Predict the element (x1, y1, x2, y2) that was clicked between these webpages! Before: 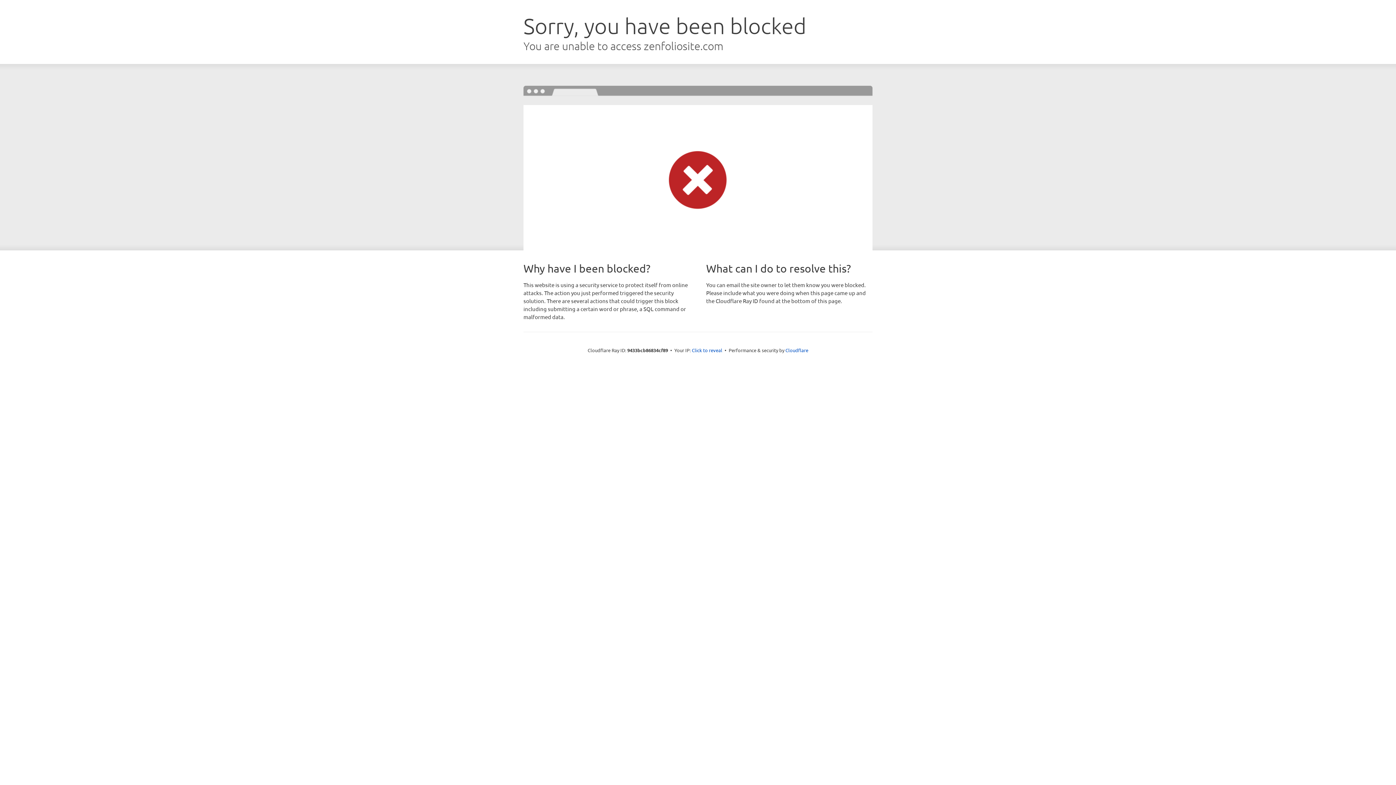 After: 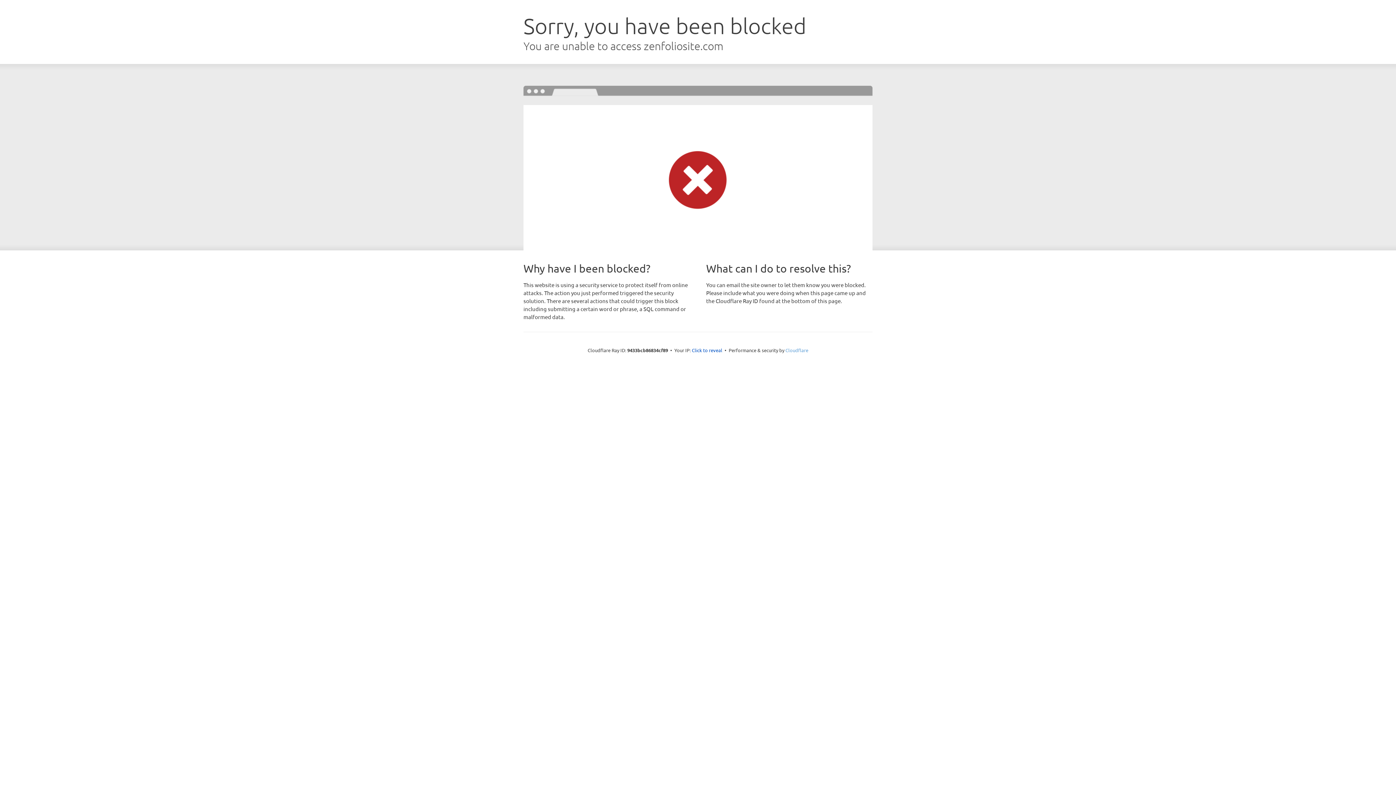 Action: label: Cloudflare bbox: (785, 347, 808, 353)